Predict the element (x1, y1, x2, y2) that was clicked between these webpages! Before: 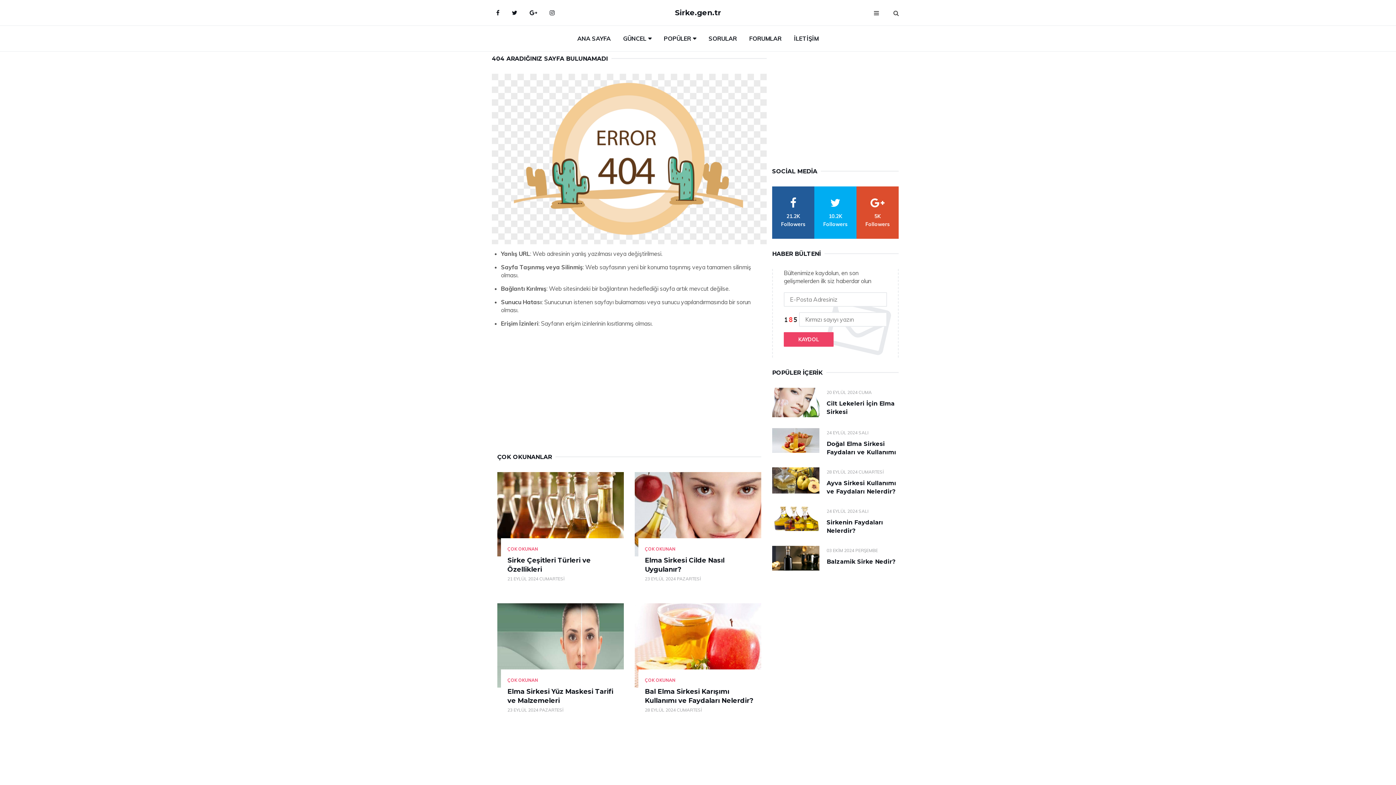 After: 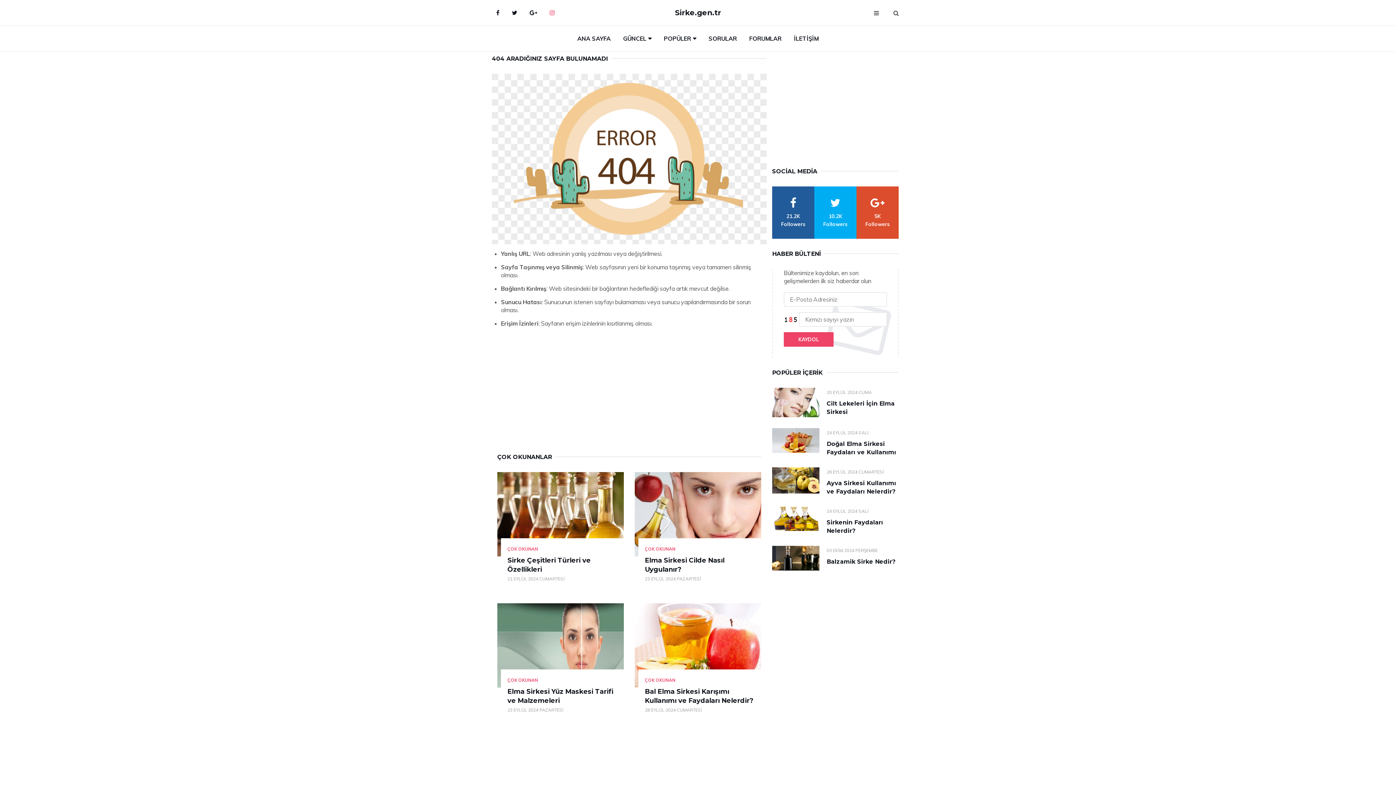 Action: label: Instagram bbox: (544, 3, 560, 21)